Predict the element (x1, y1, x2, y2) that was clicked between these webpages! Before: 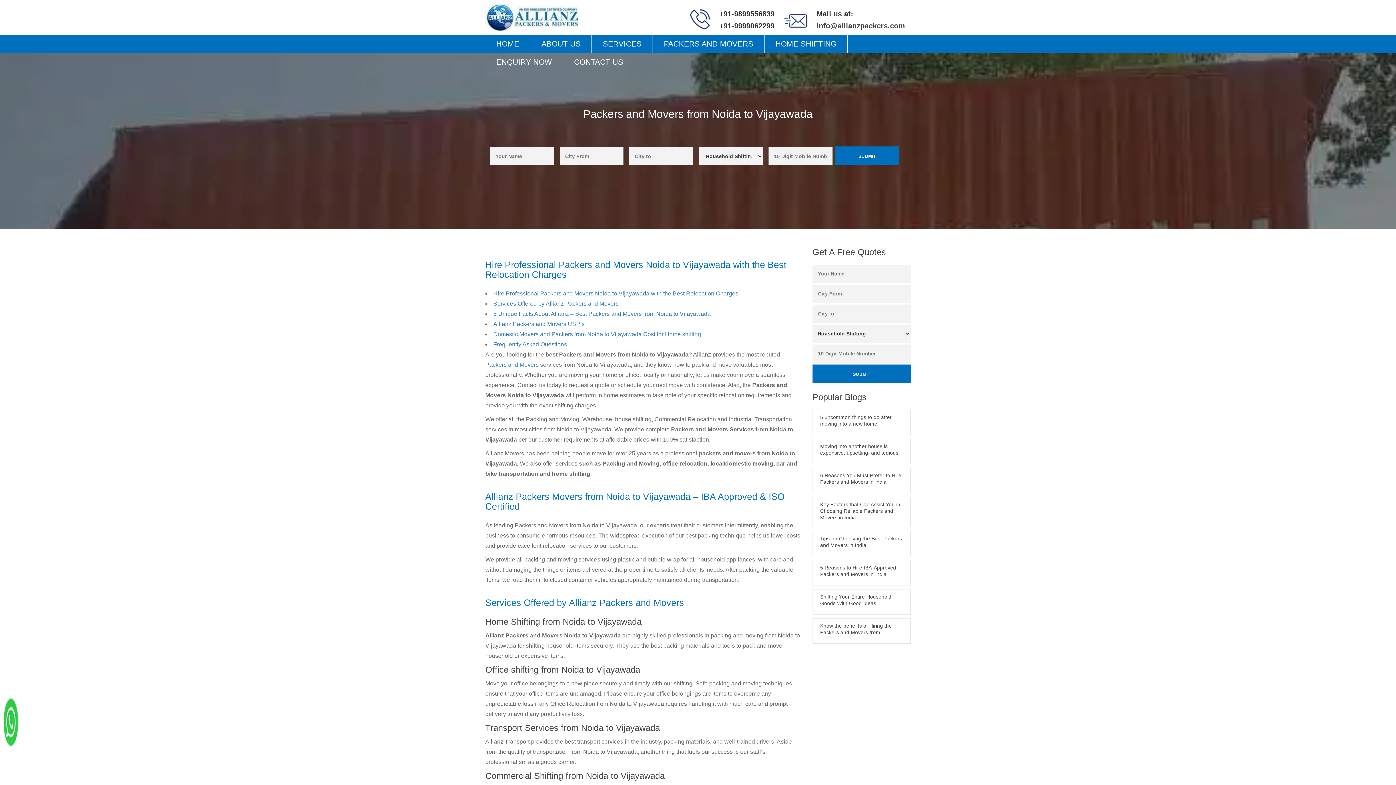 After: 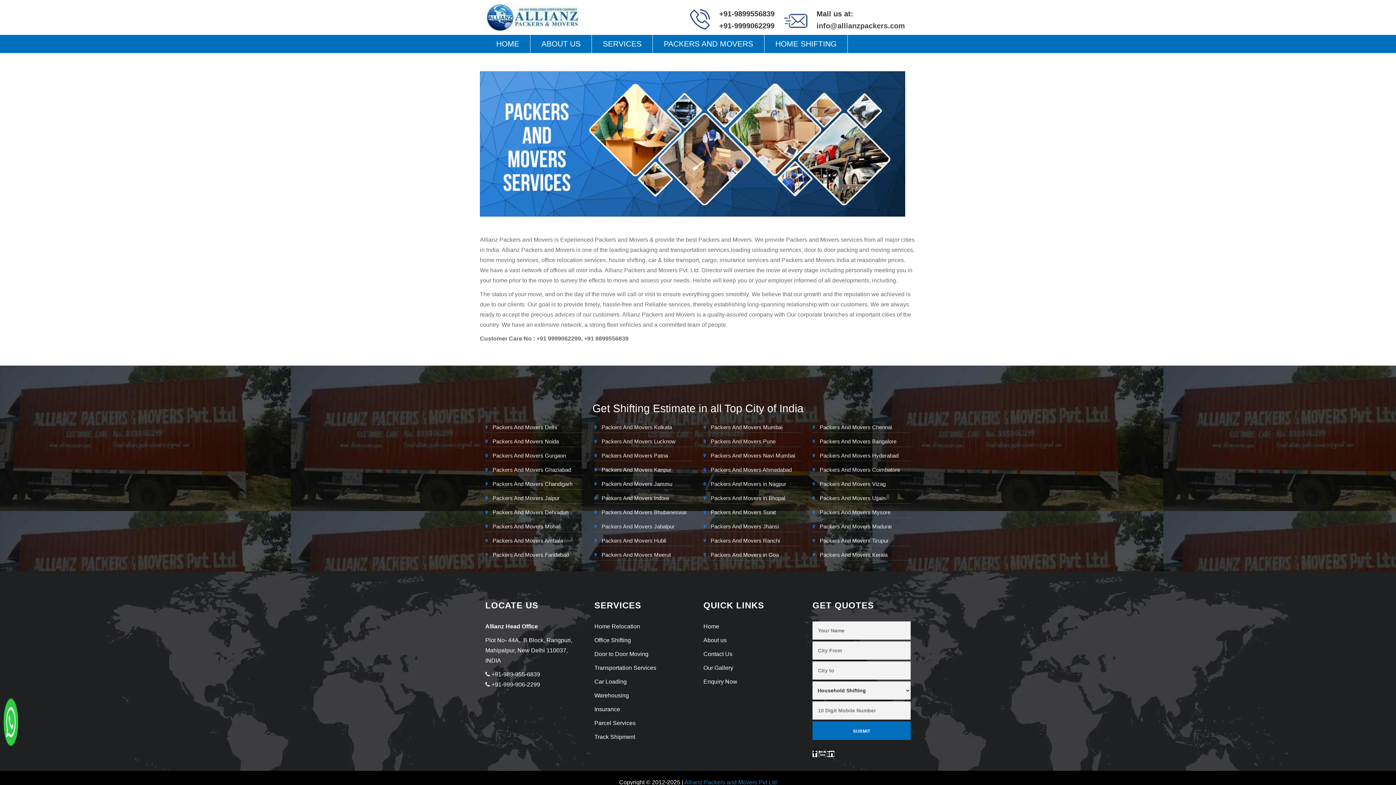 Action: bbox: (530, 34, 591, 53) label: ABOUT US